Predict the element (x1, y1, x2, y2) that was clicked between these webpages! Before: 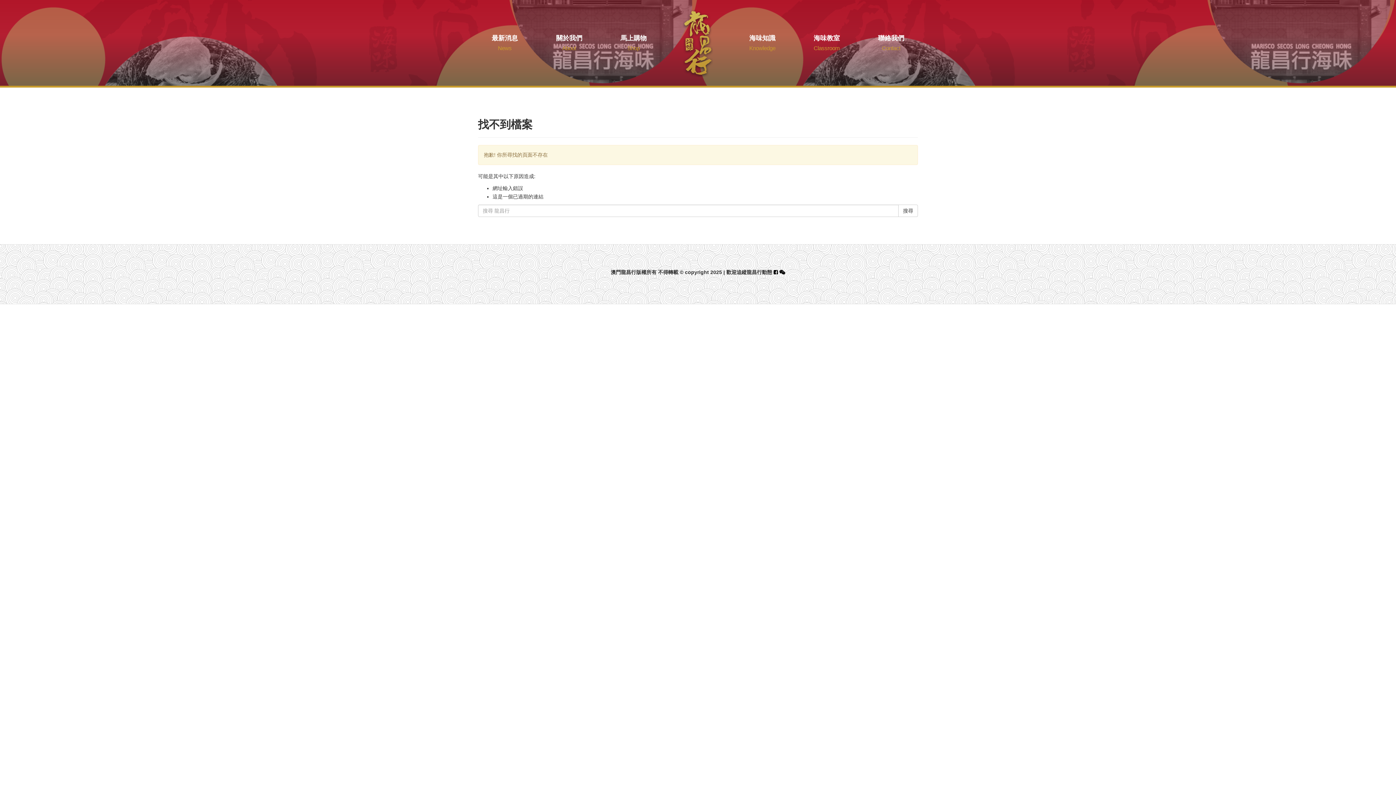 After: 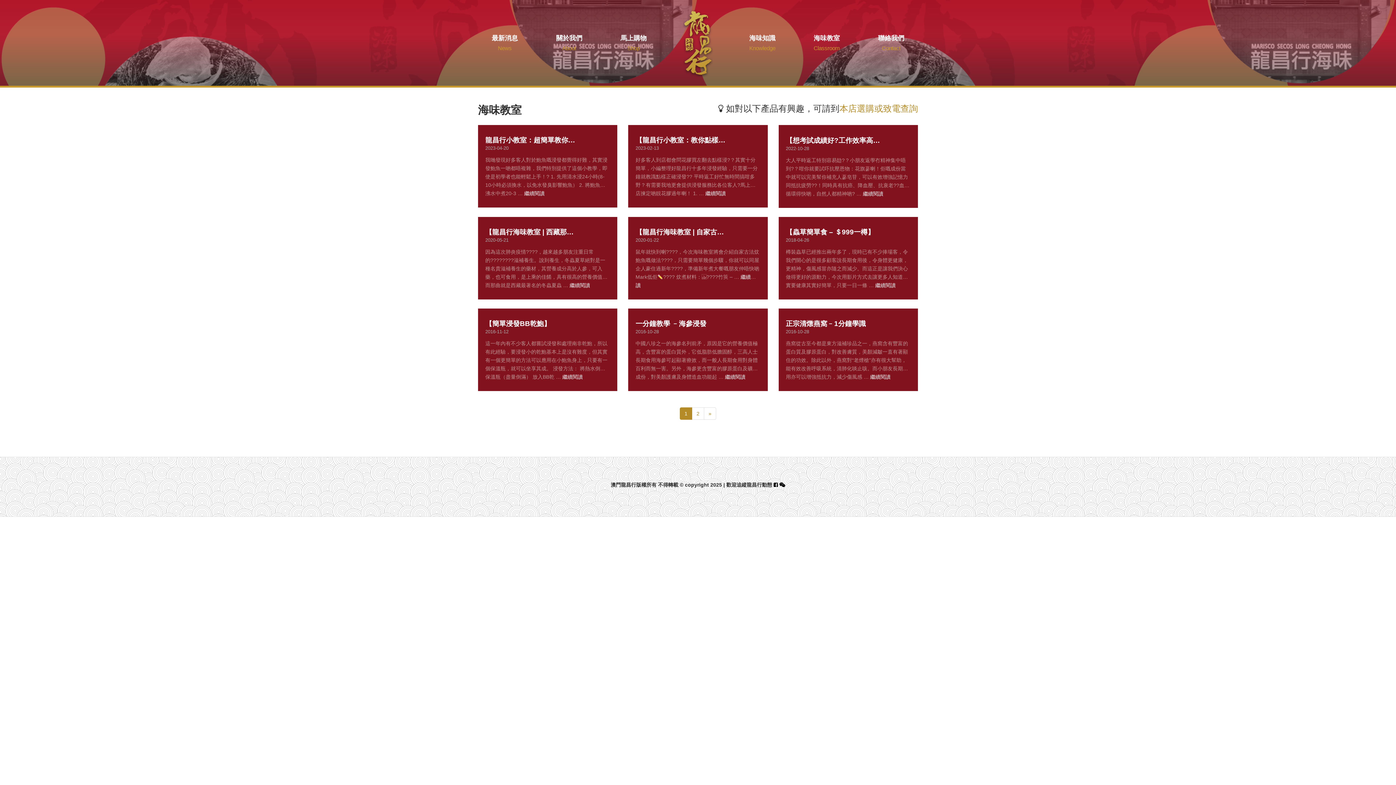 Action: bbox: (800, 1, 853, 85) label: 海味教室
Classroom